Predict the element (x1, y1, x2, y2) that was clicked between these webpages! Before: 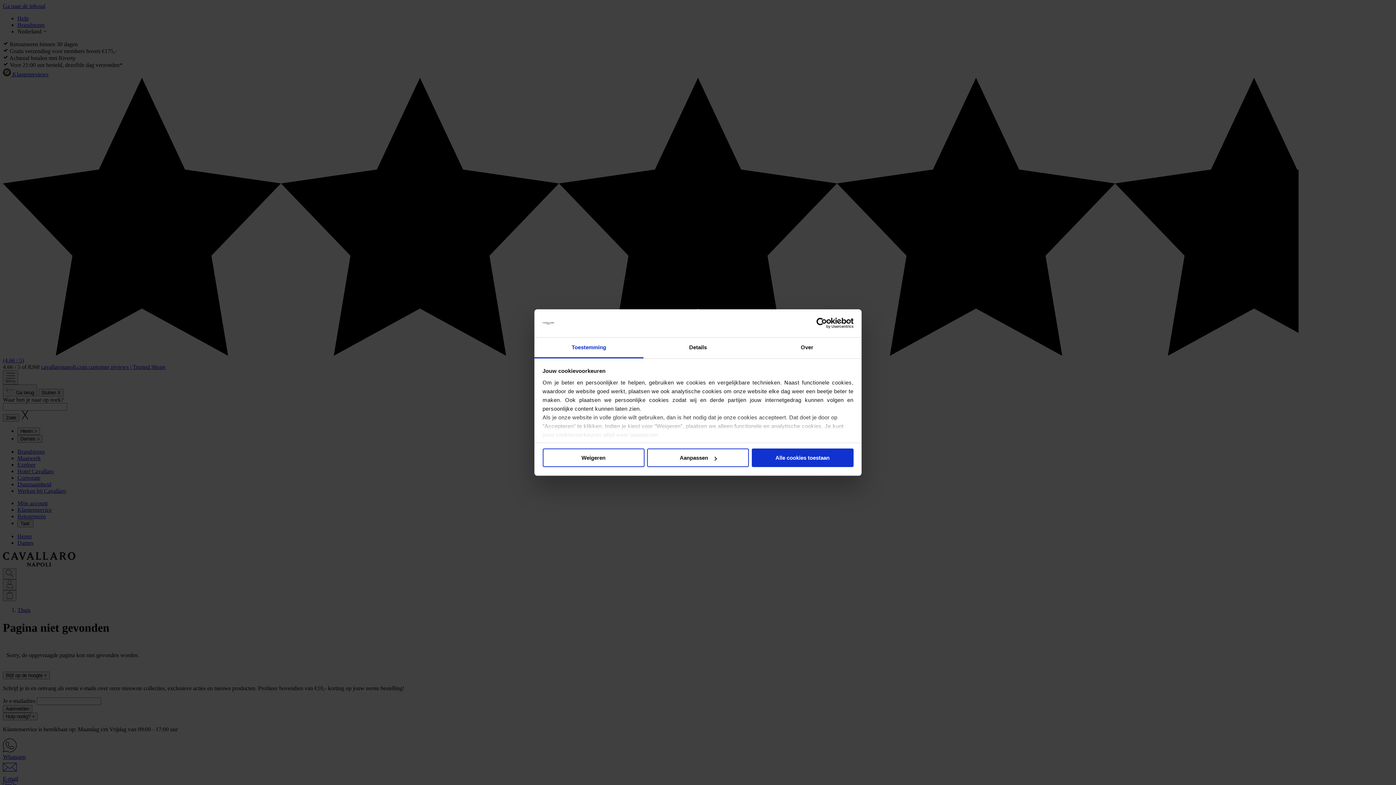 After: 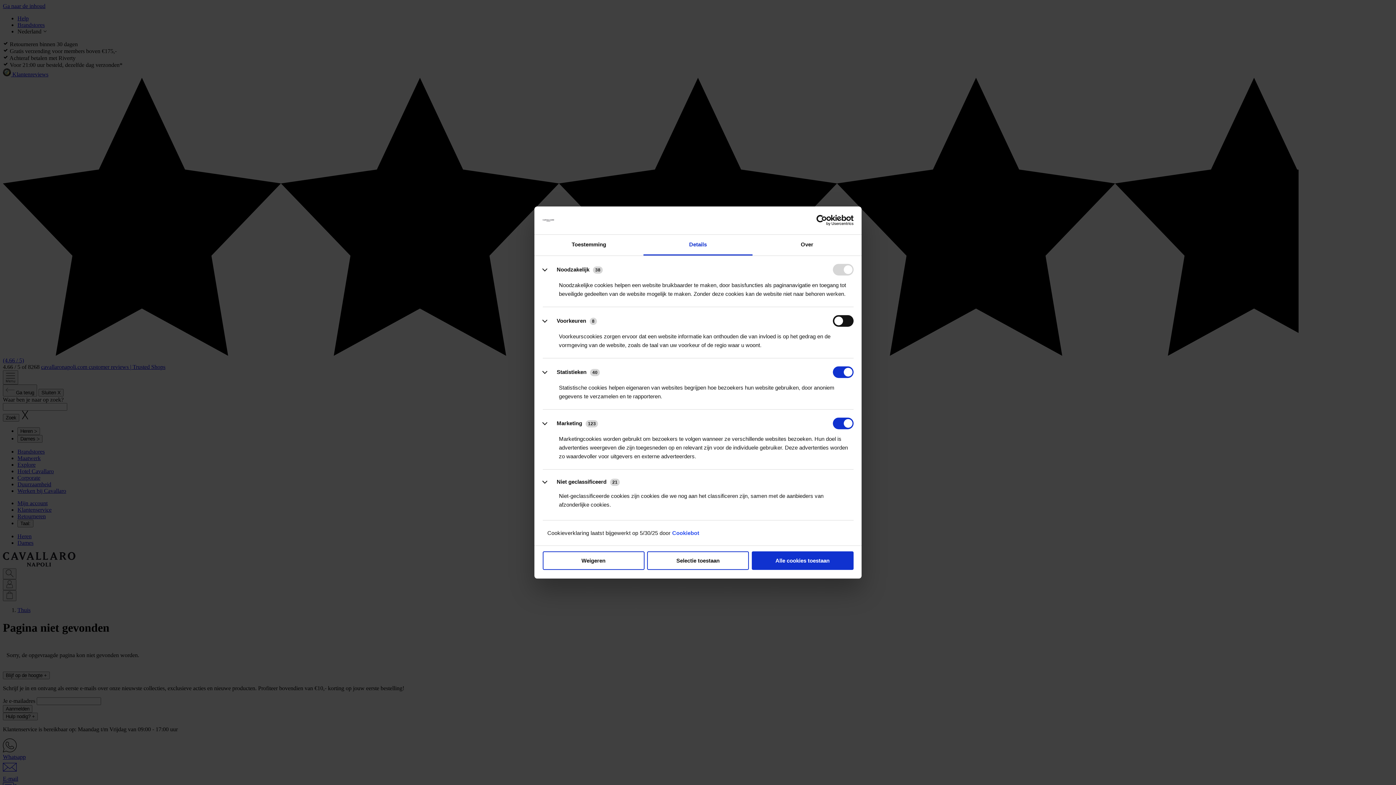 Action: label: Aanpassen bbox: (647, 448, 749, 467)